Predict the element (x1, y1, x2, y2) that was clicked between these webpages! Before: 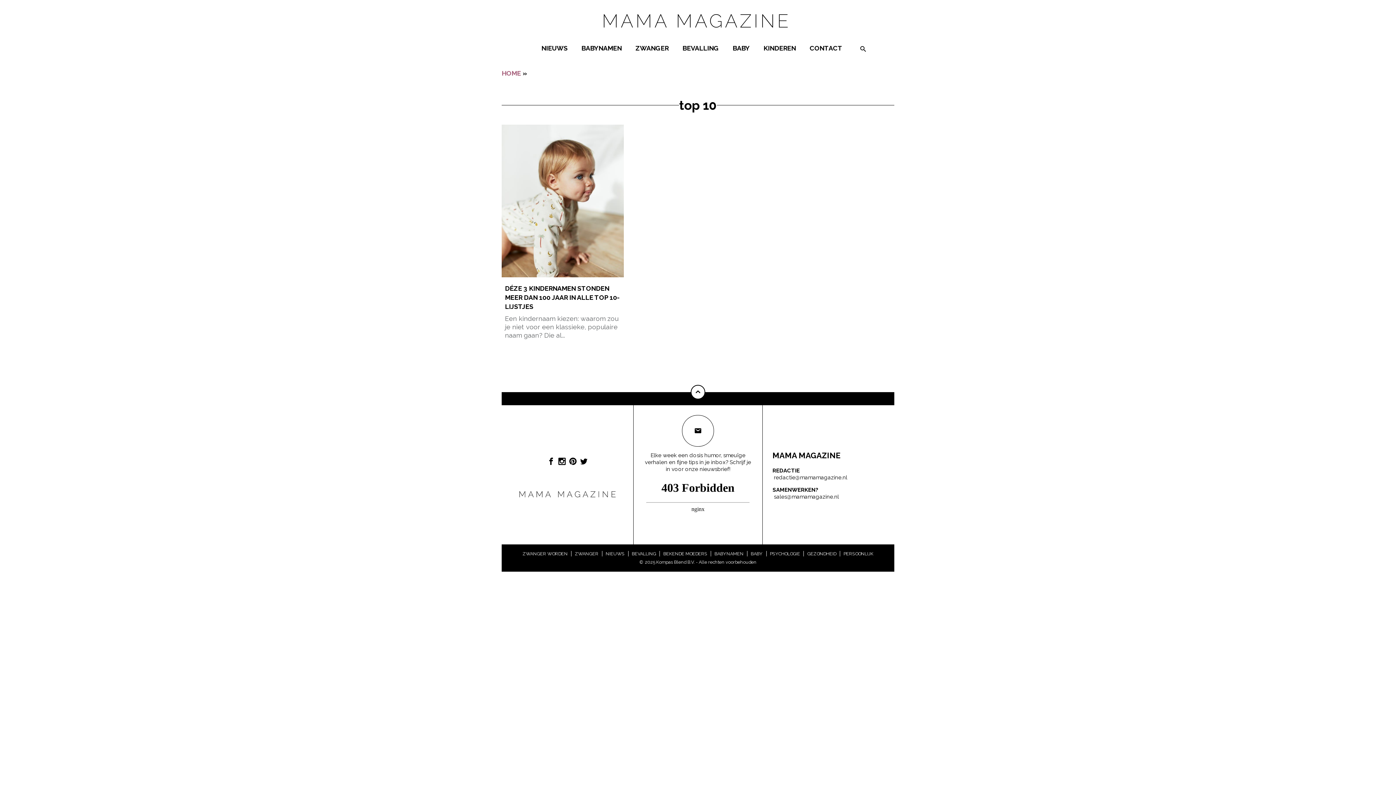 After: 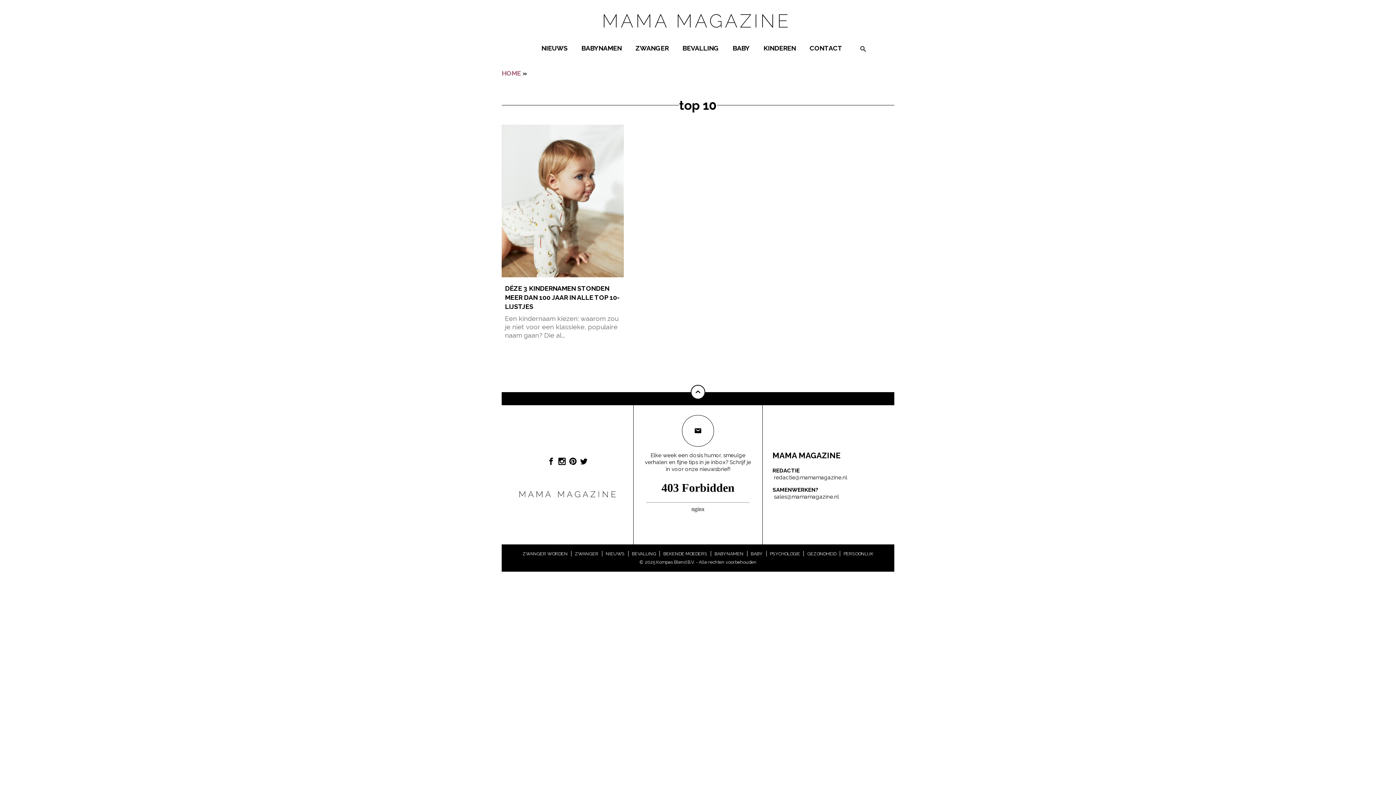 Action: bbox: (690, 385, 705, 399)